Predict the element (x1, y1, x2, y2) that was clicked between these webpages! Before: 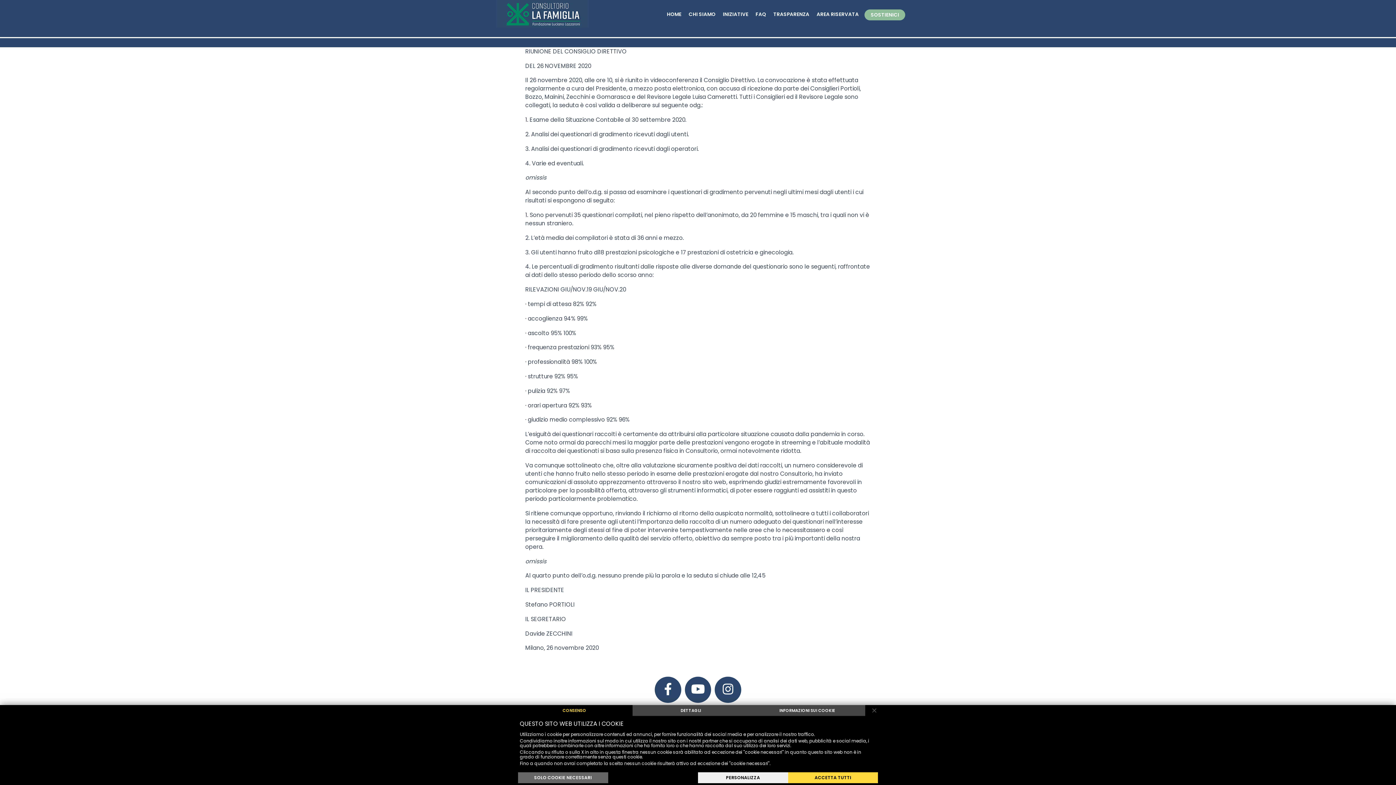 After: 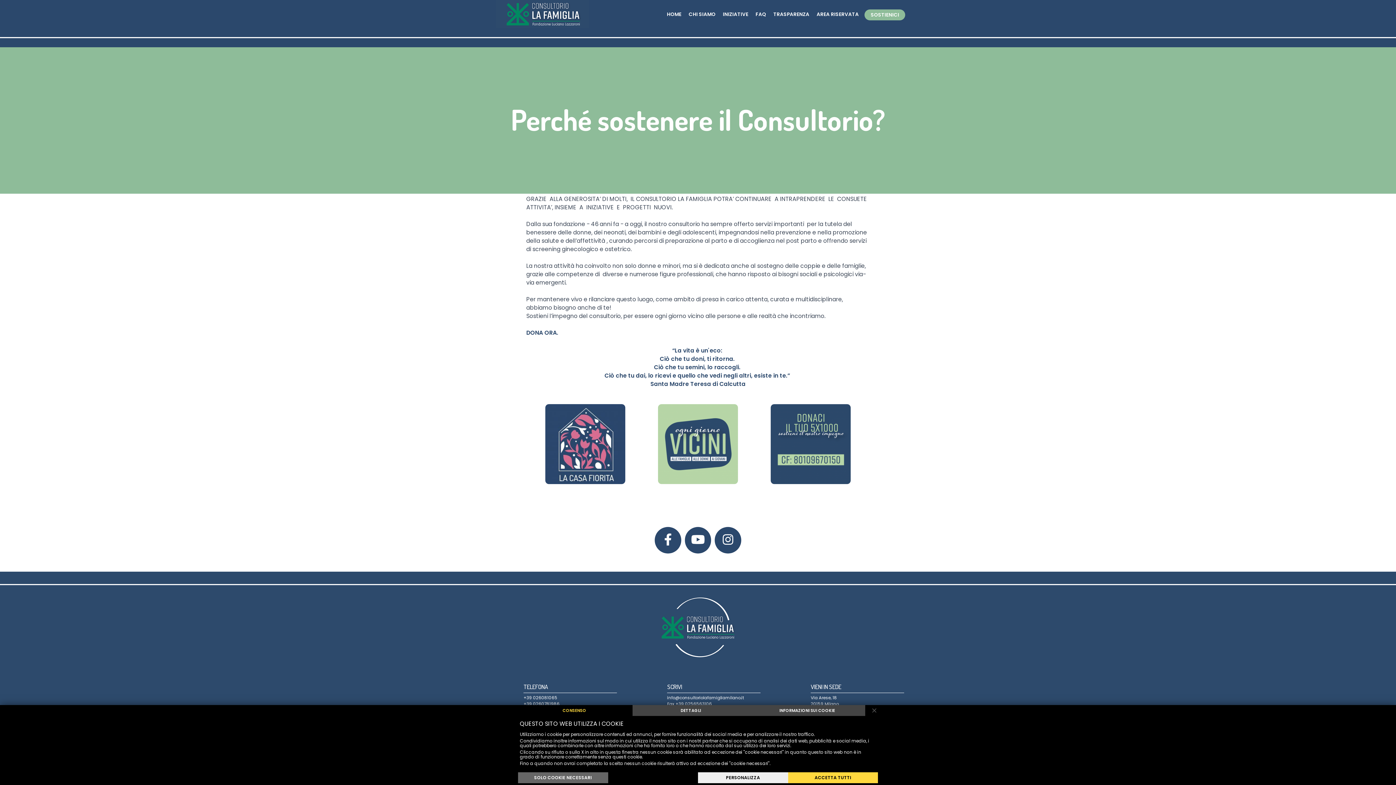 Action: label: SOSTIENICI bbox: (864, 9, 905, 20)